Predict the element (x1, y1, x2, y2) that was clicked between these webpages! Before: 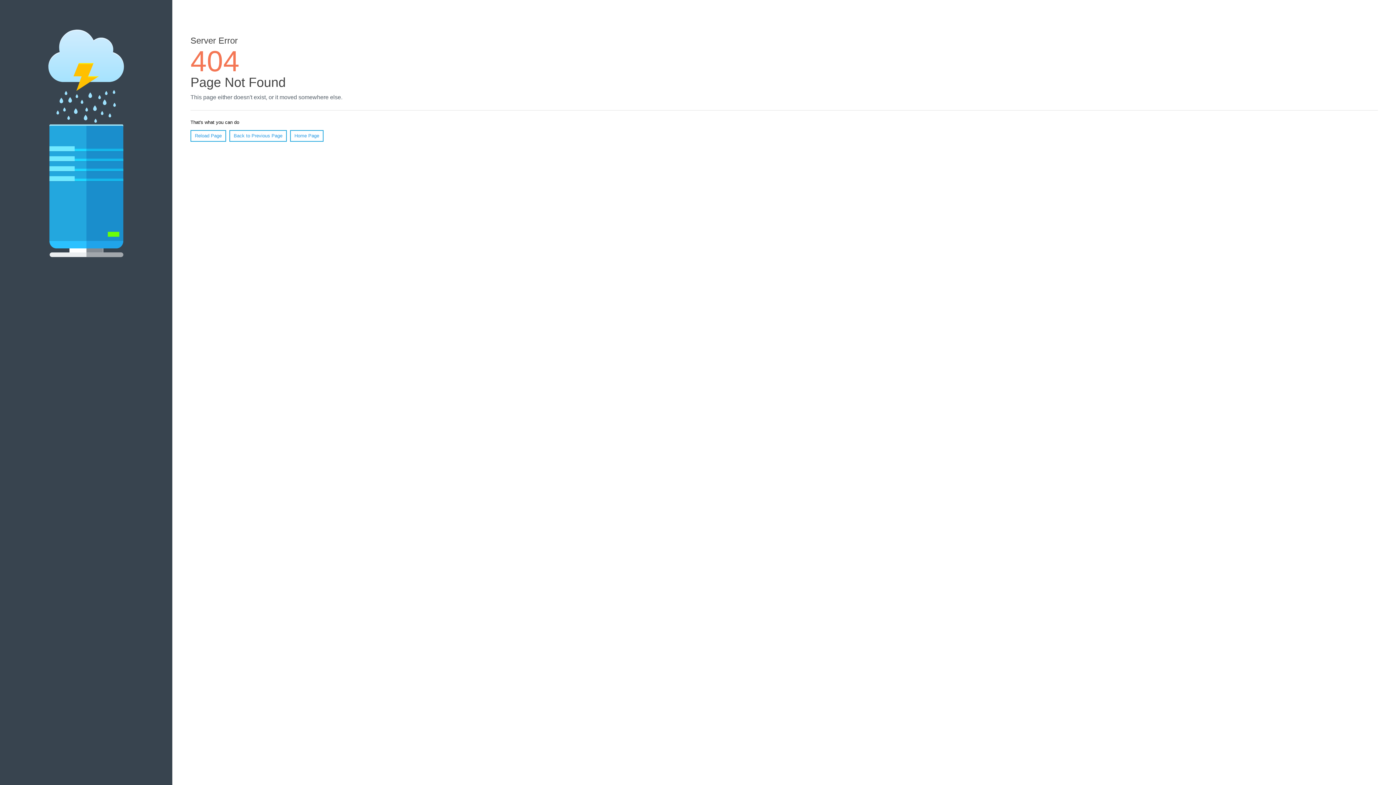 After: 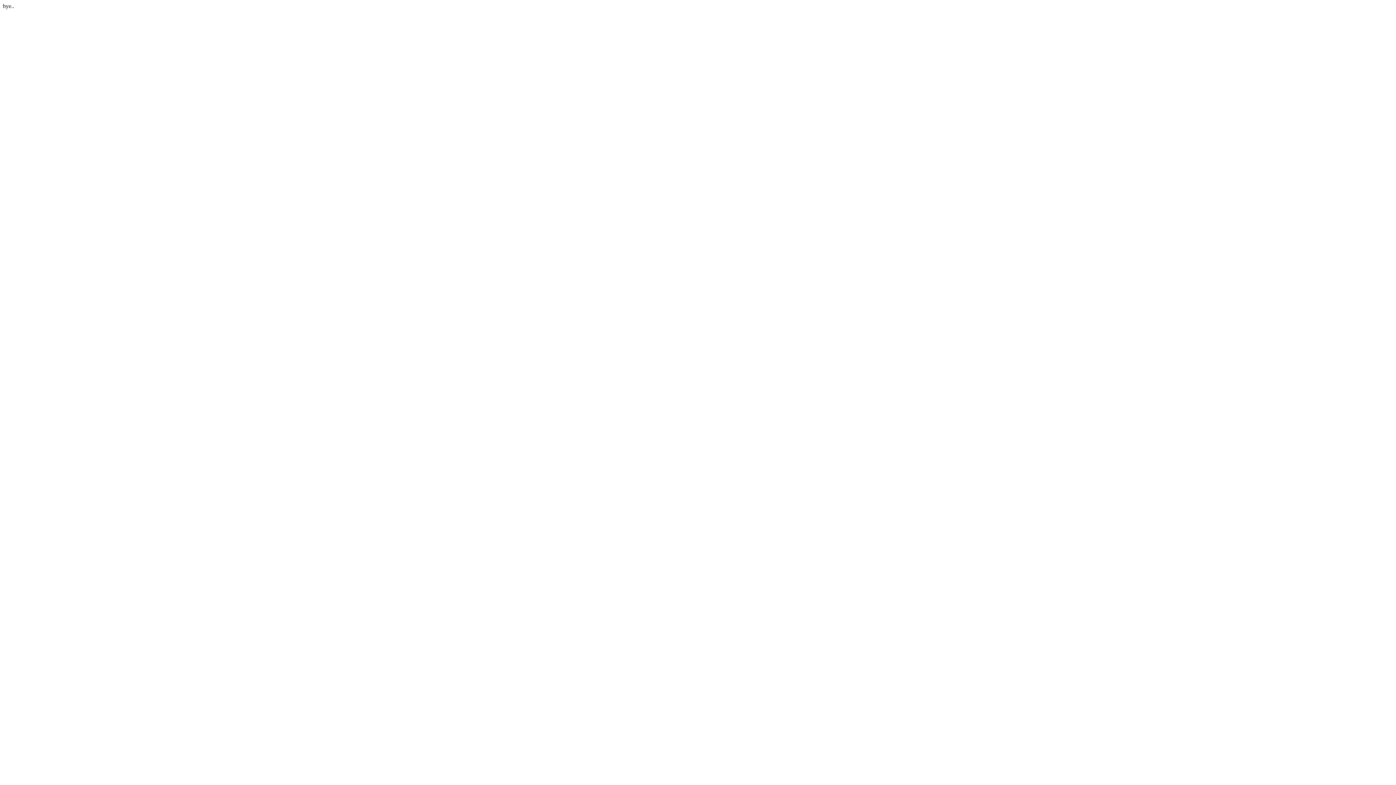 Action: bbox: (290, 130, 323, 141) label: Home Page